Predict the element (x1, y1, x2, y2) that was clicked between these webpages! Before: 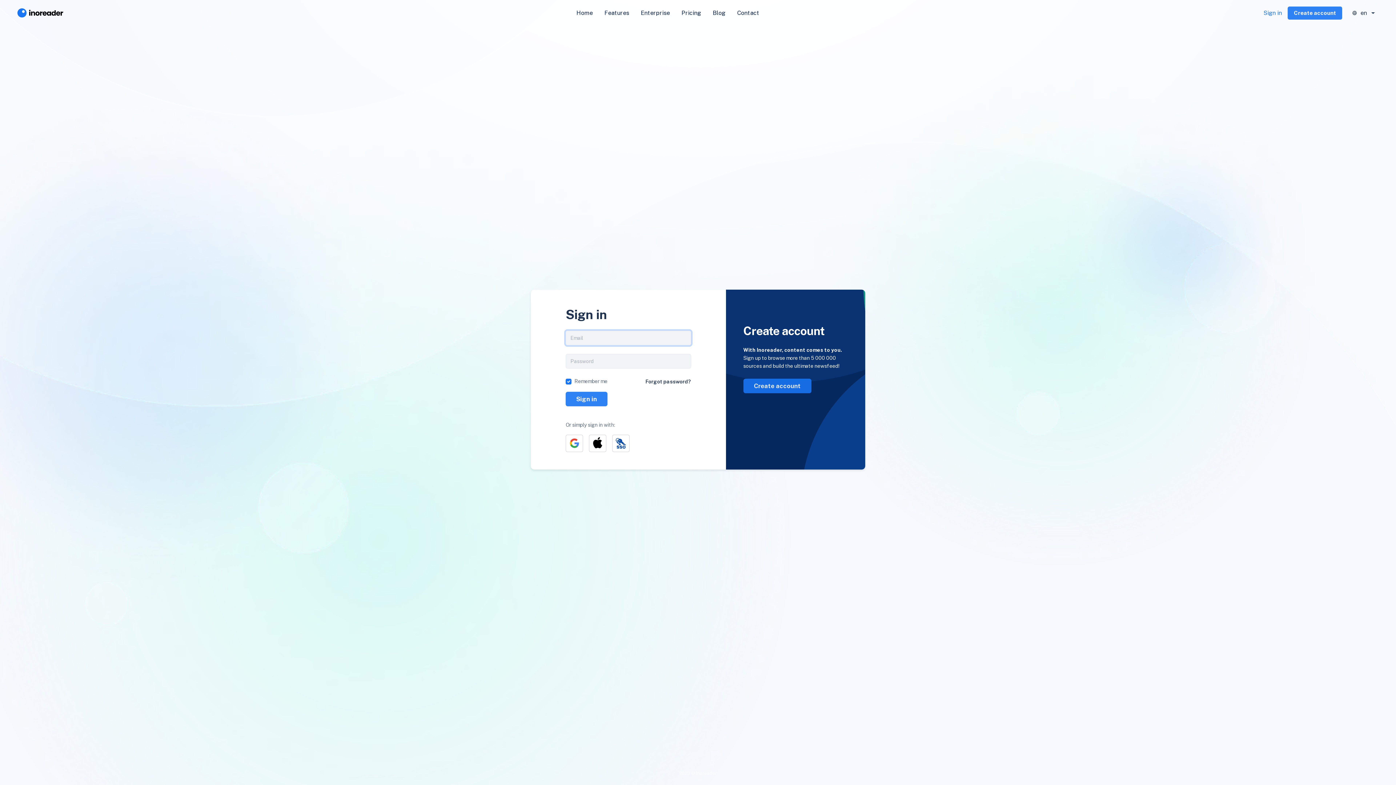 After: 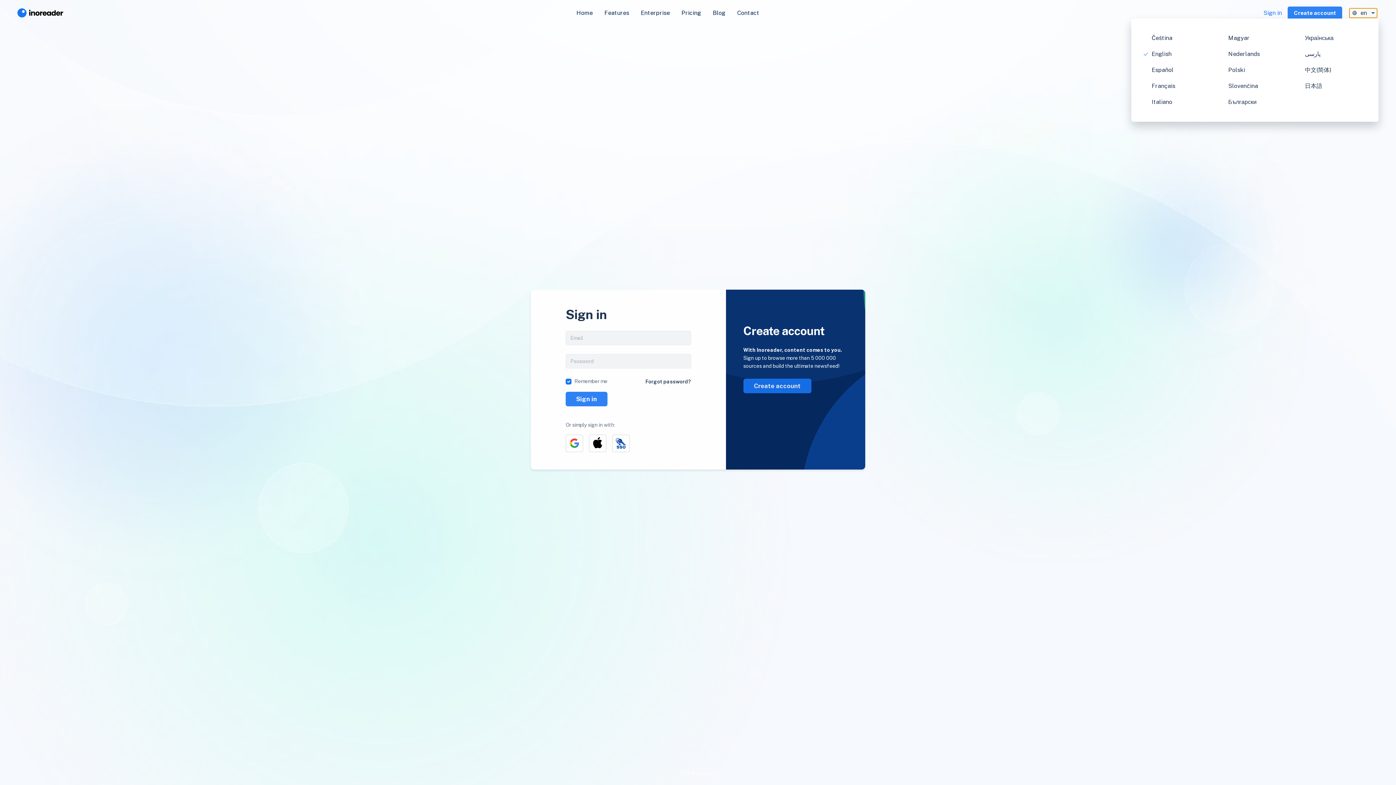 Action: label: en bbox: (1349, 8, 1377, 17)